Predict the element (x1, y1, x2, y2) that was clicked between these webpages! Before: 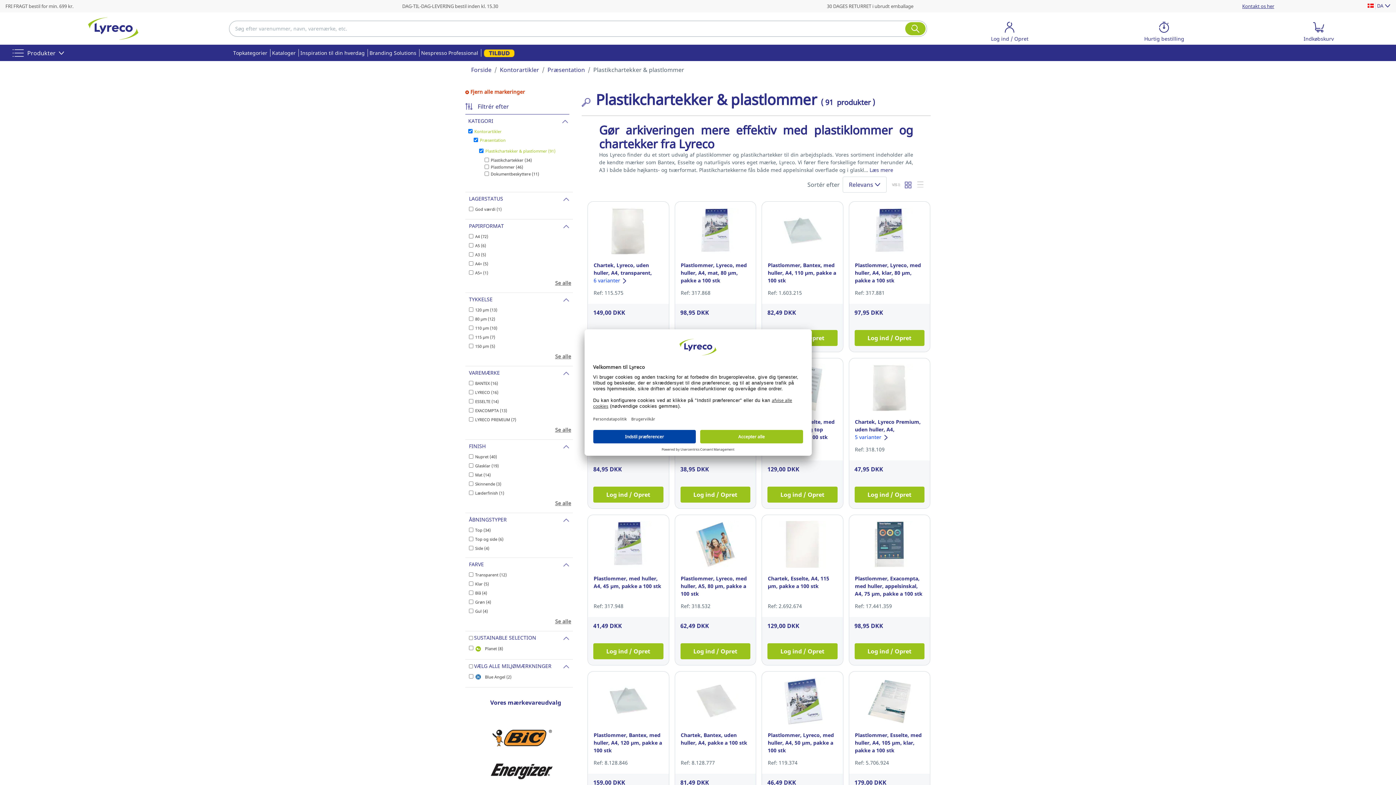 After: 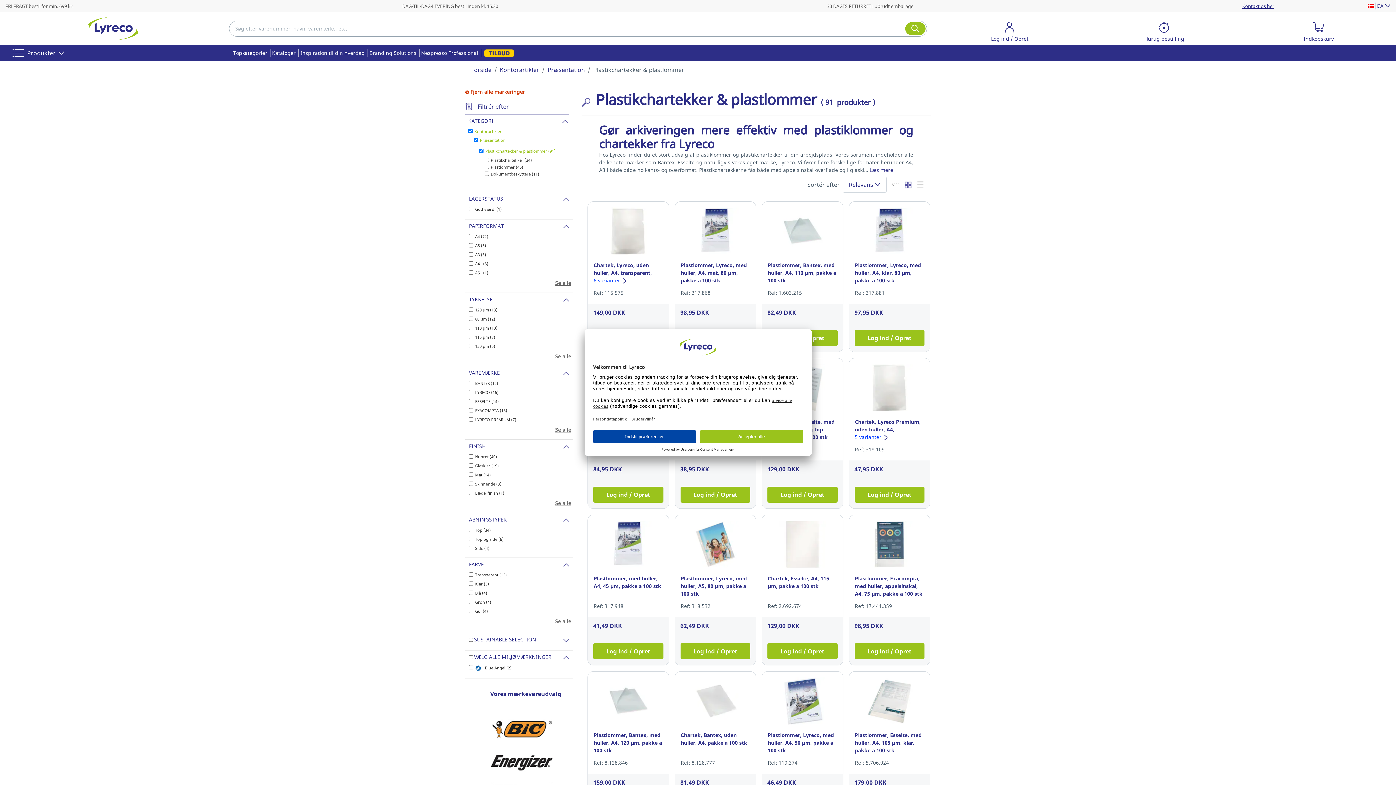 Action: bbox: (563, 635, 569, 641)